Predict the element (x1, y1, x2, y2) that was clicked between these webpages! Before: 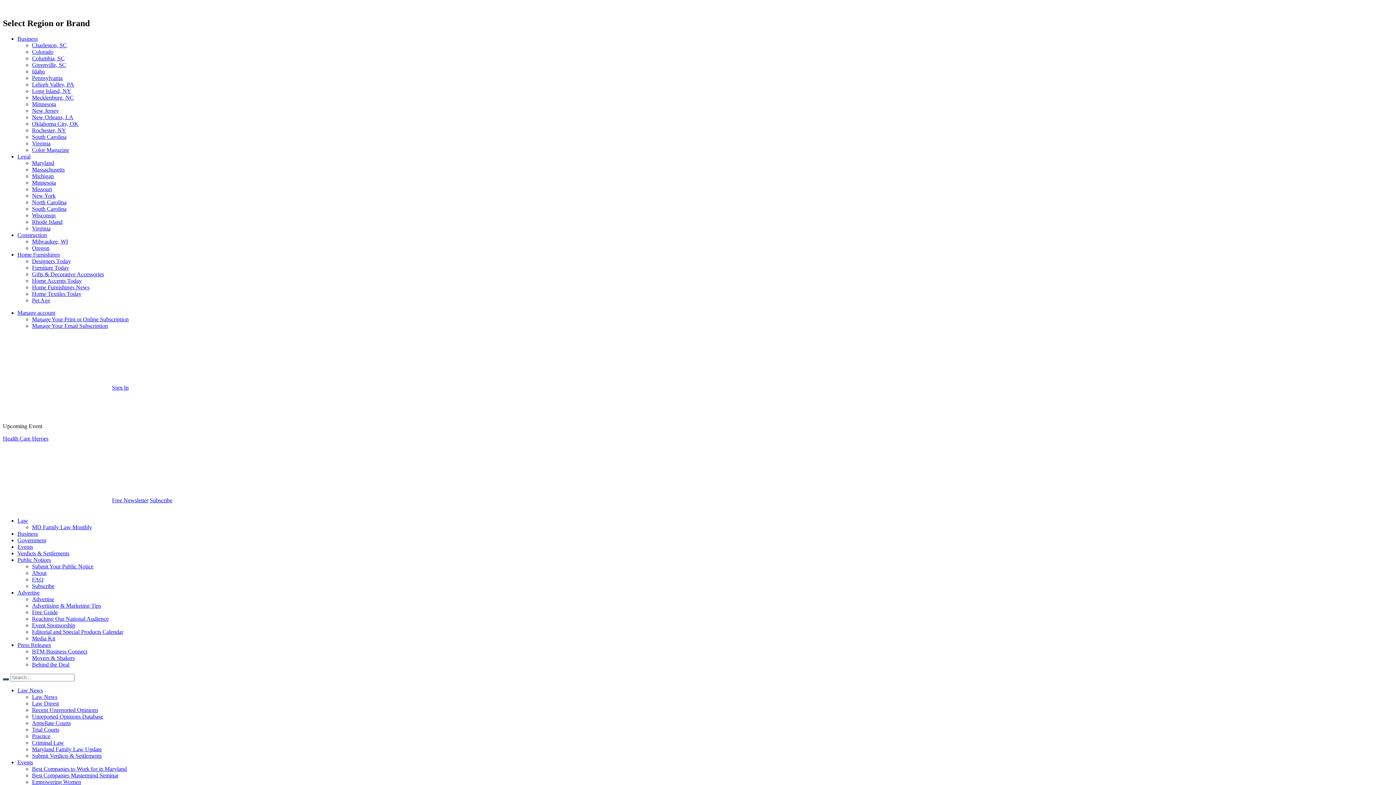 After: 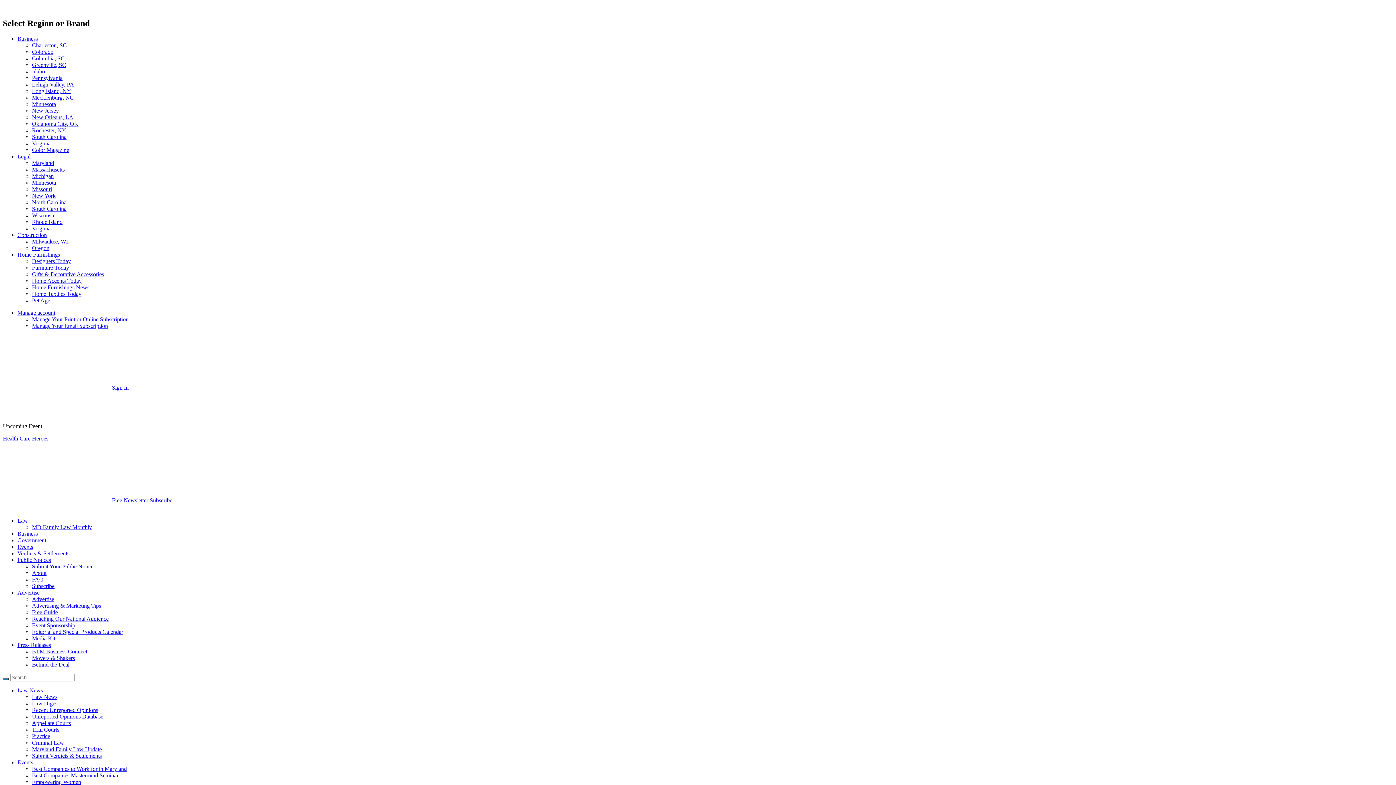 Action: label: Color Magazine bbox: (32, 146, 69, 153)